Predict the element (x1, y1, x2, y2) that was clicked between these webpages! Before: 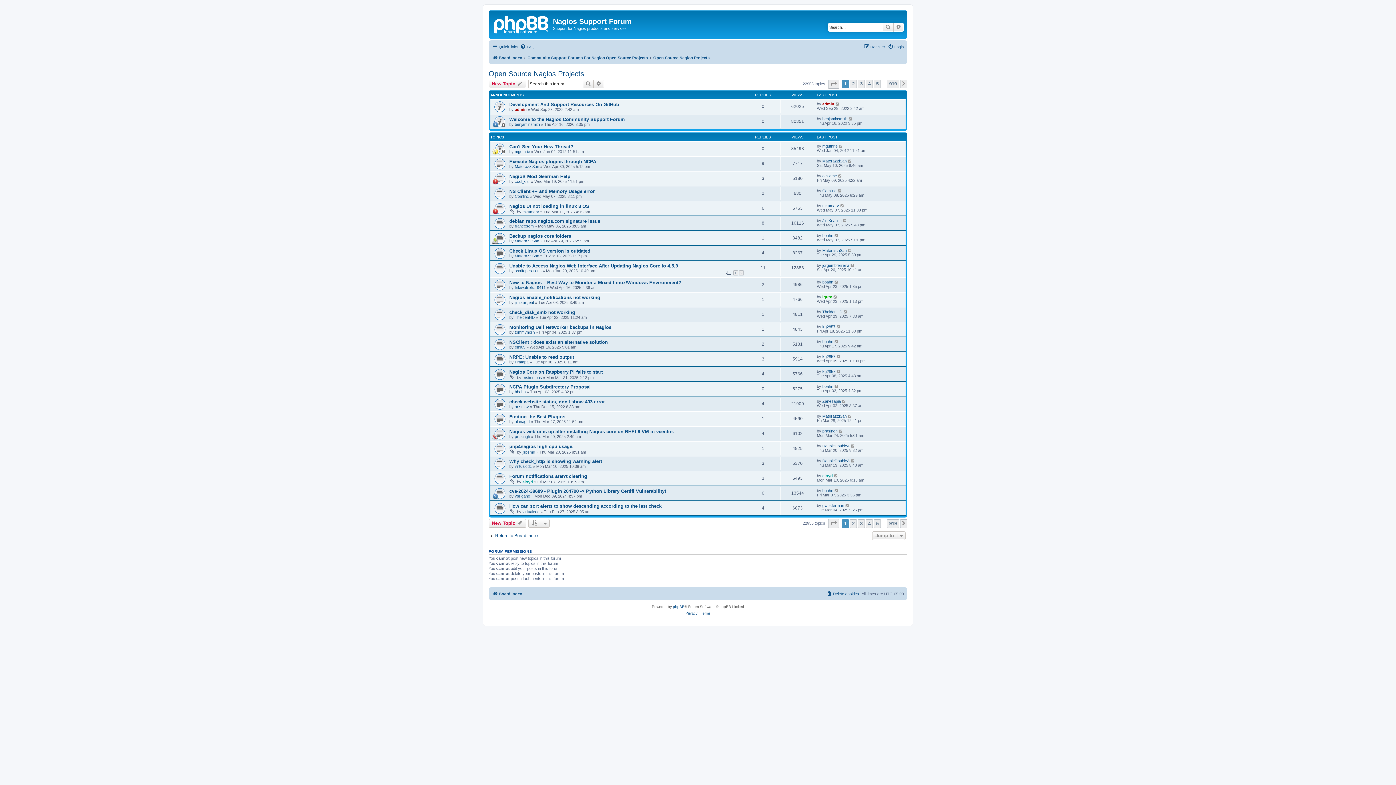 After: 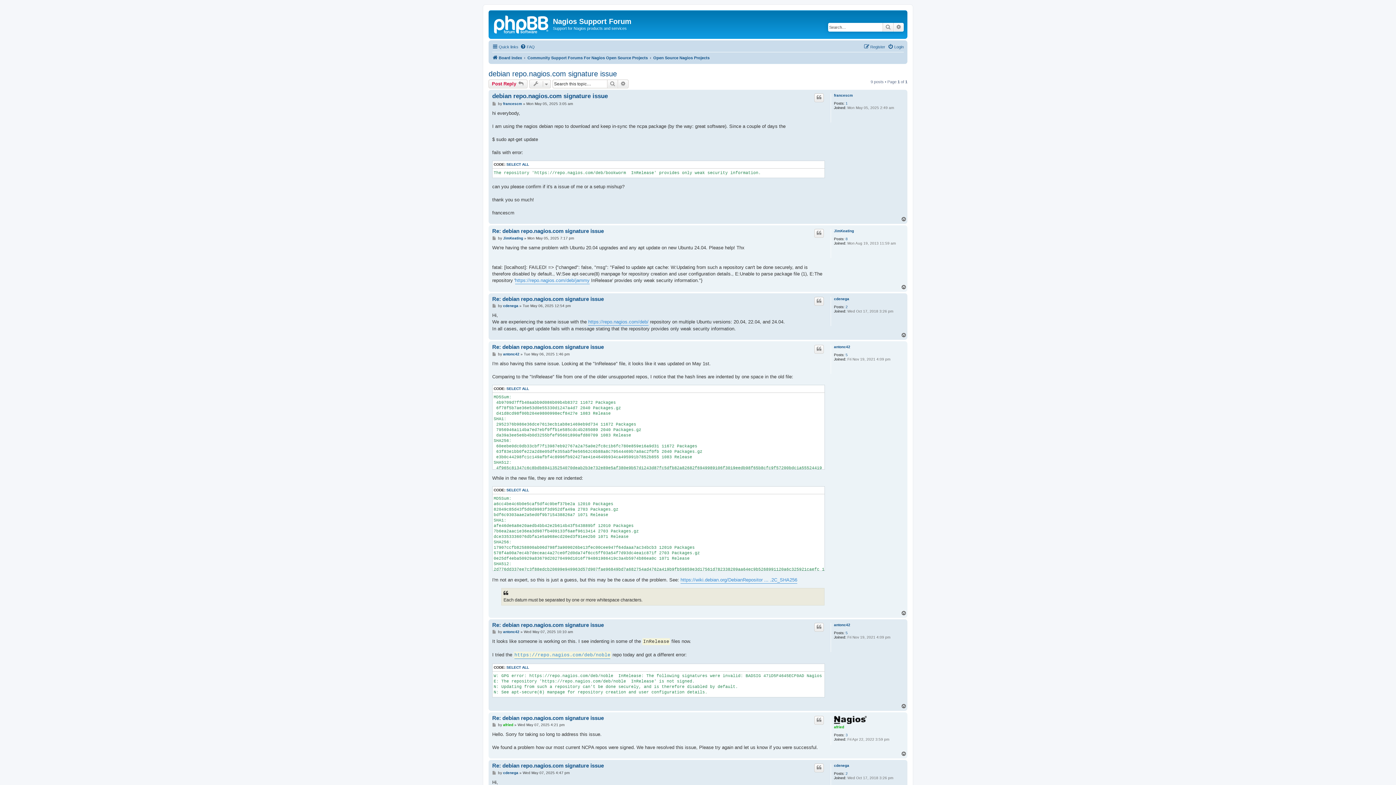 Action: label: debian repo.nagios.com signature issue bbox: (509, 218, 600, 223)